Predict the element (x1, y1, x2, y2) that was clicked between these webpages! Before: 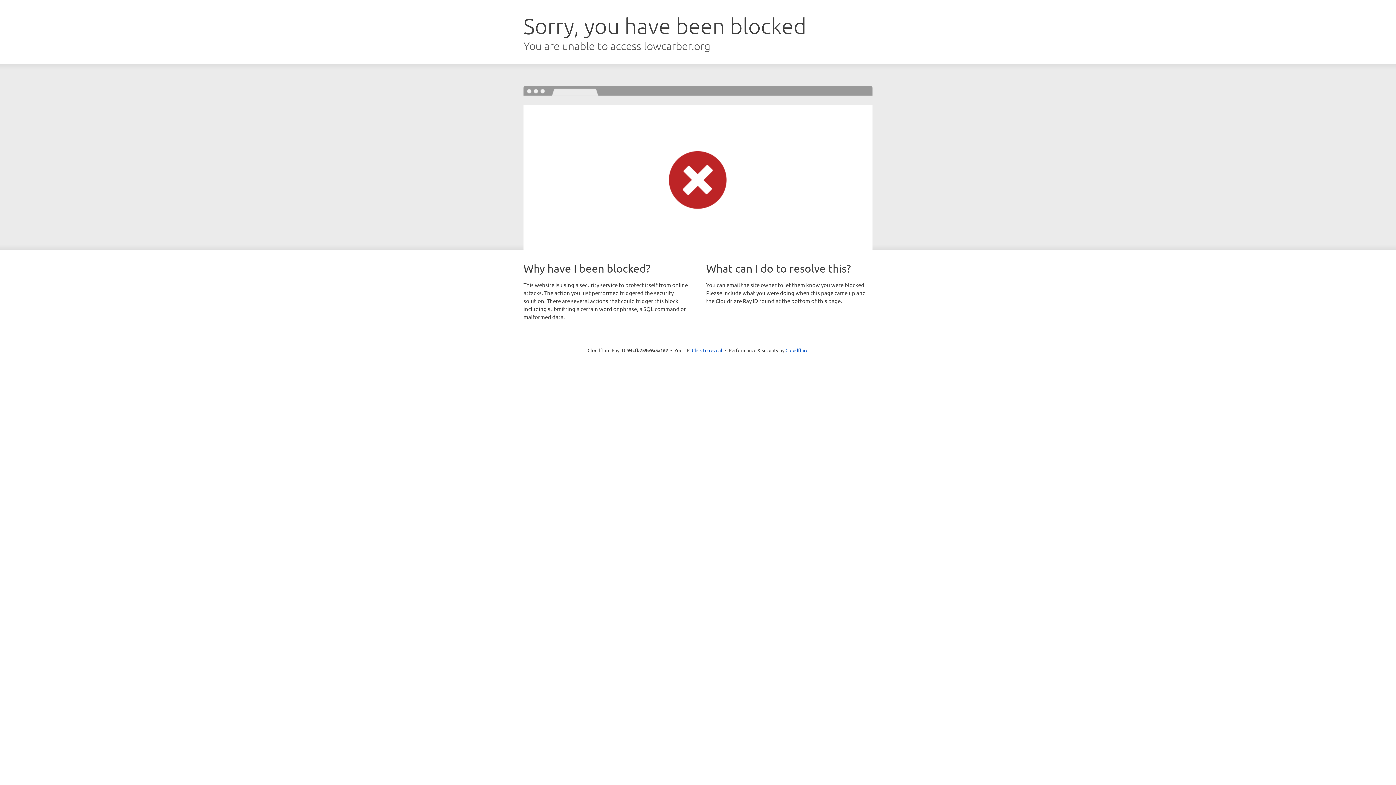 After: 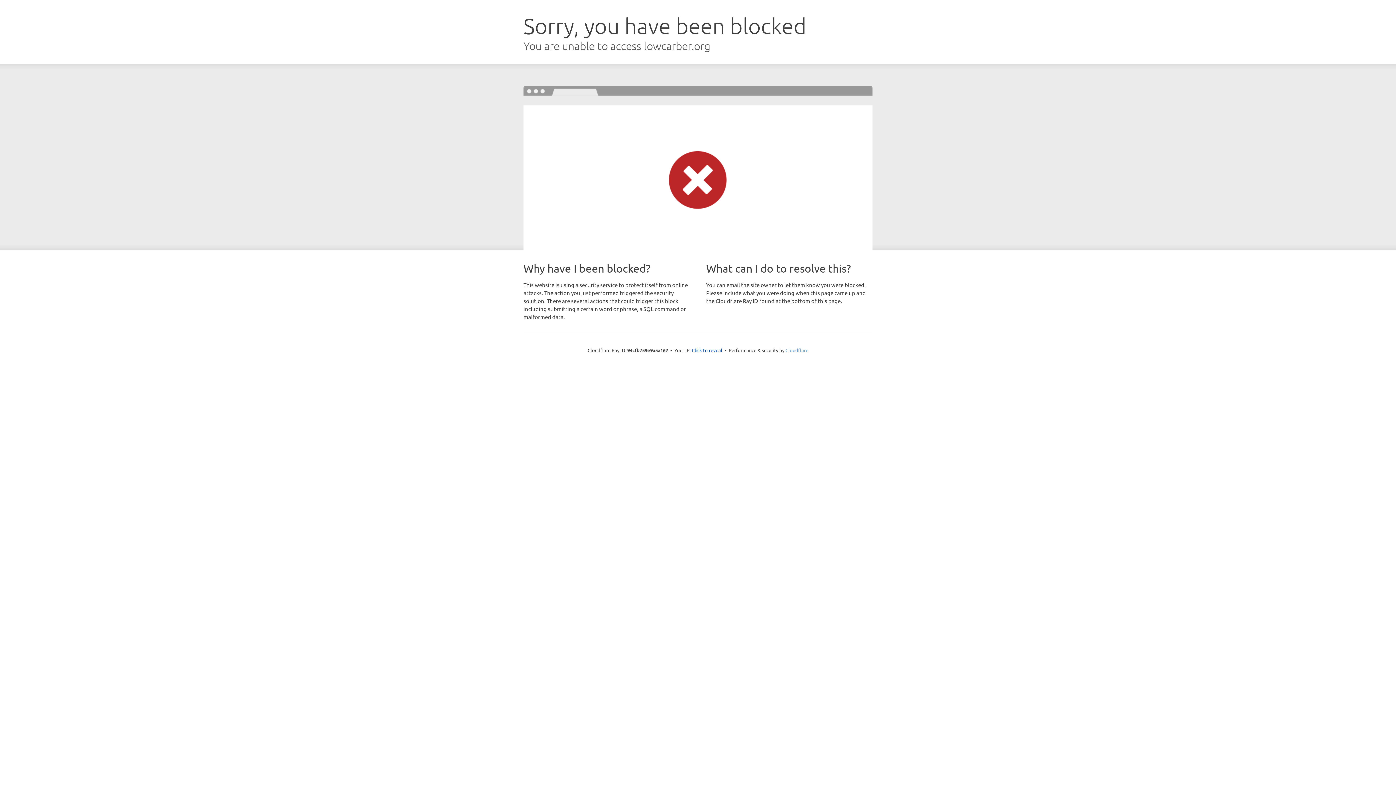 Action: label: Cloudflare bbox: (785, 347, 808, 353)